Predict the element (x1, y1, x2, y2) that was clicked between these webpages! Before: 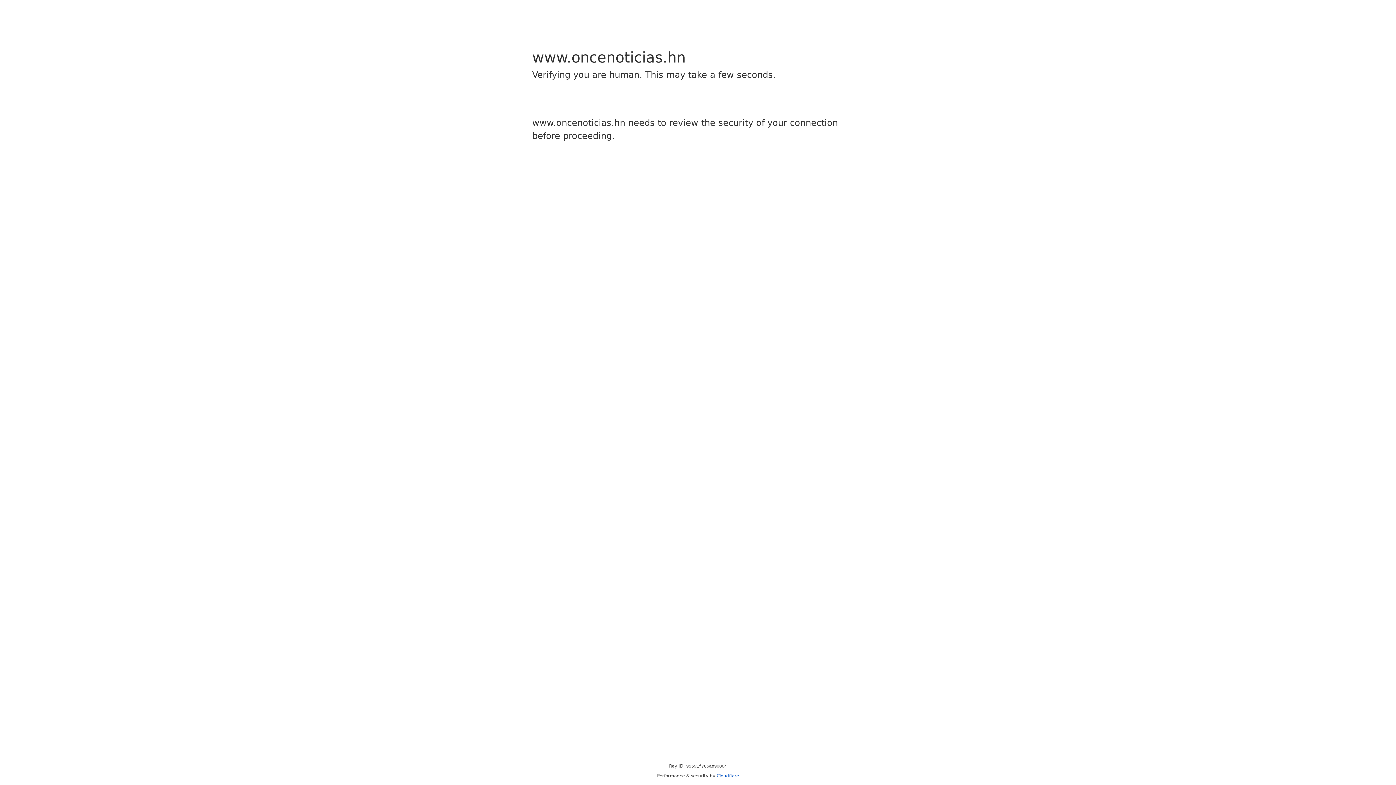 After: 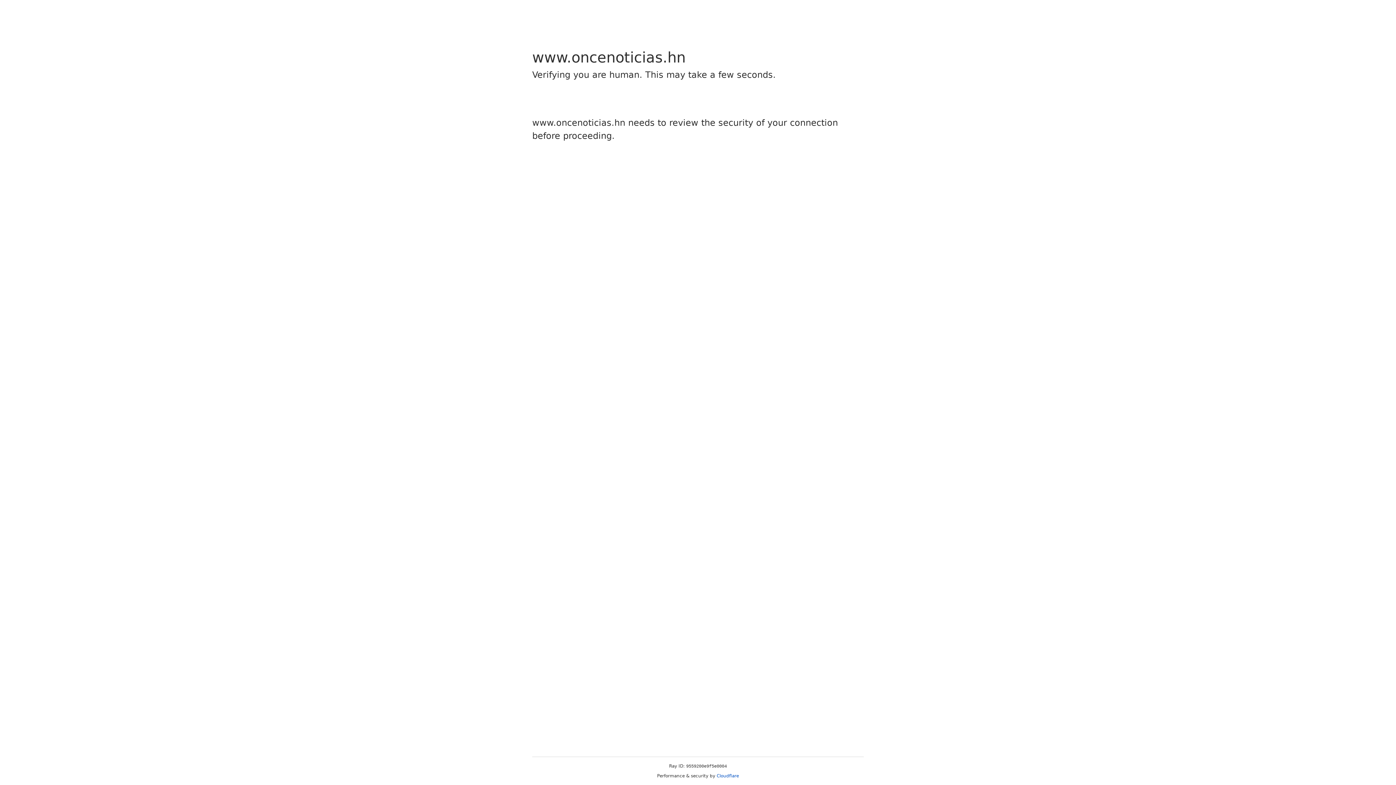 Action: label: Cloudflare bbox: (716, 773, 739, 778)